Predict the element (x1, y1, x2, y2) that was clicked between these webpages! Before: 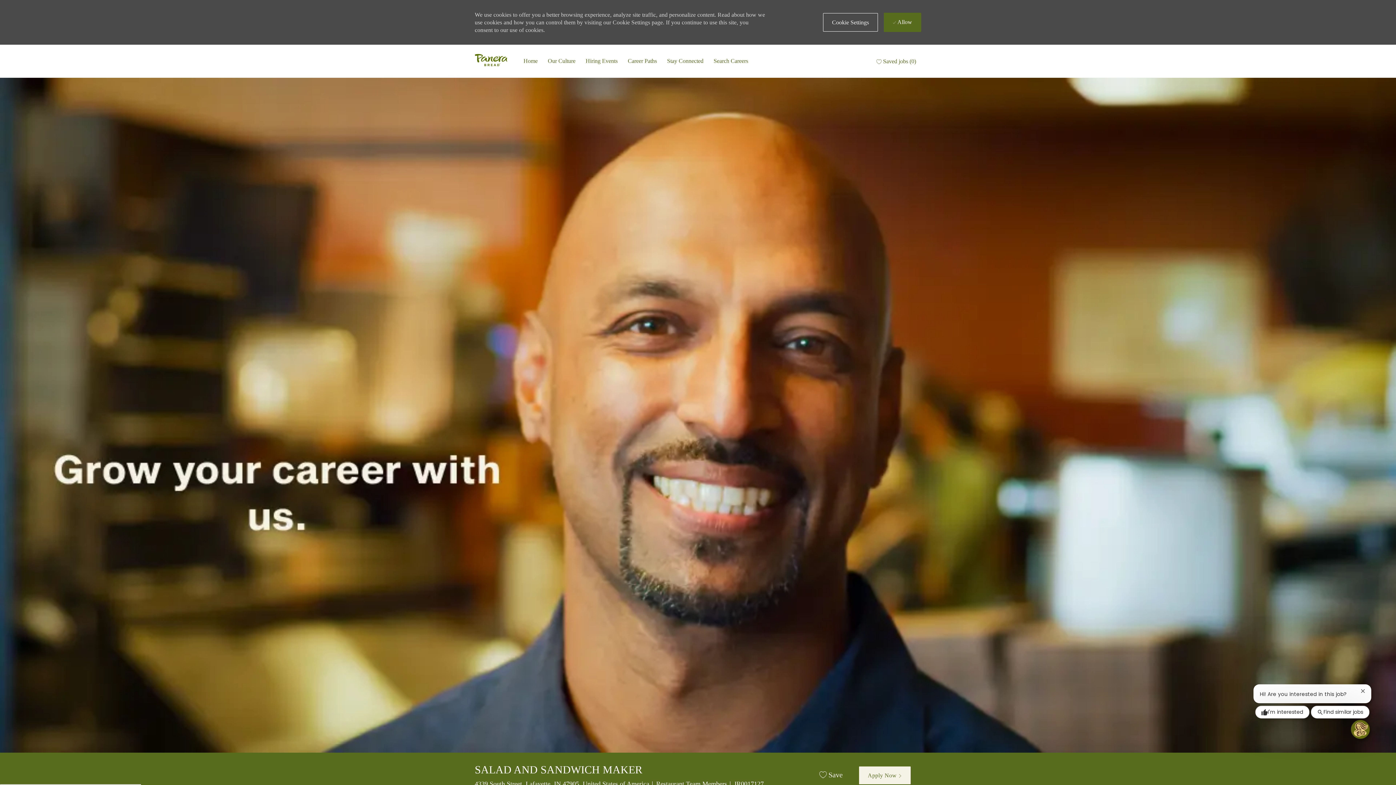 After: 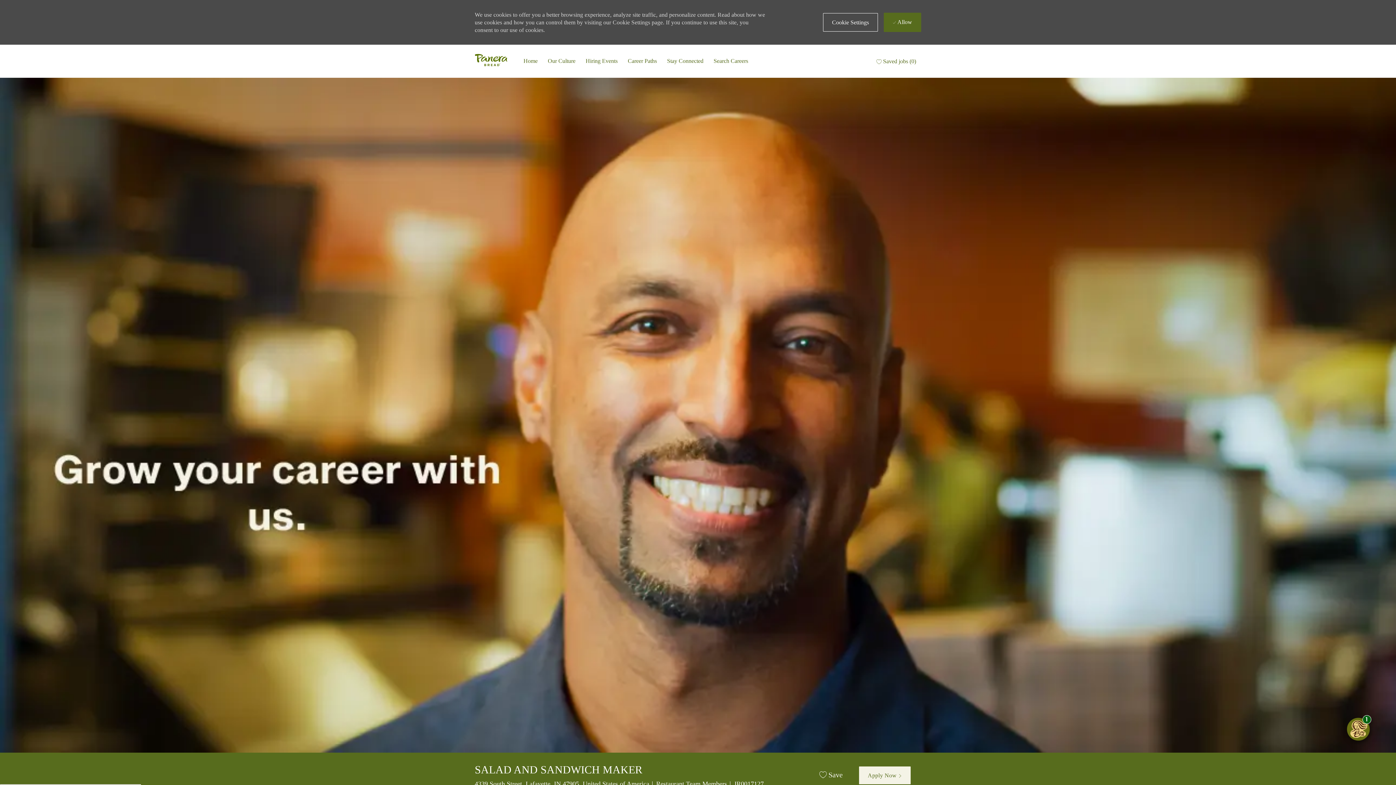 Action: bbox: (1311, 706, 1369, 718) label: Find similar jobs